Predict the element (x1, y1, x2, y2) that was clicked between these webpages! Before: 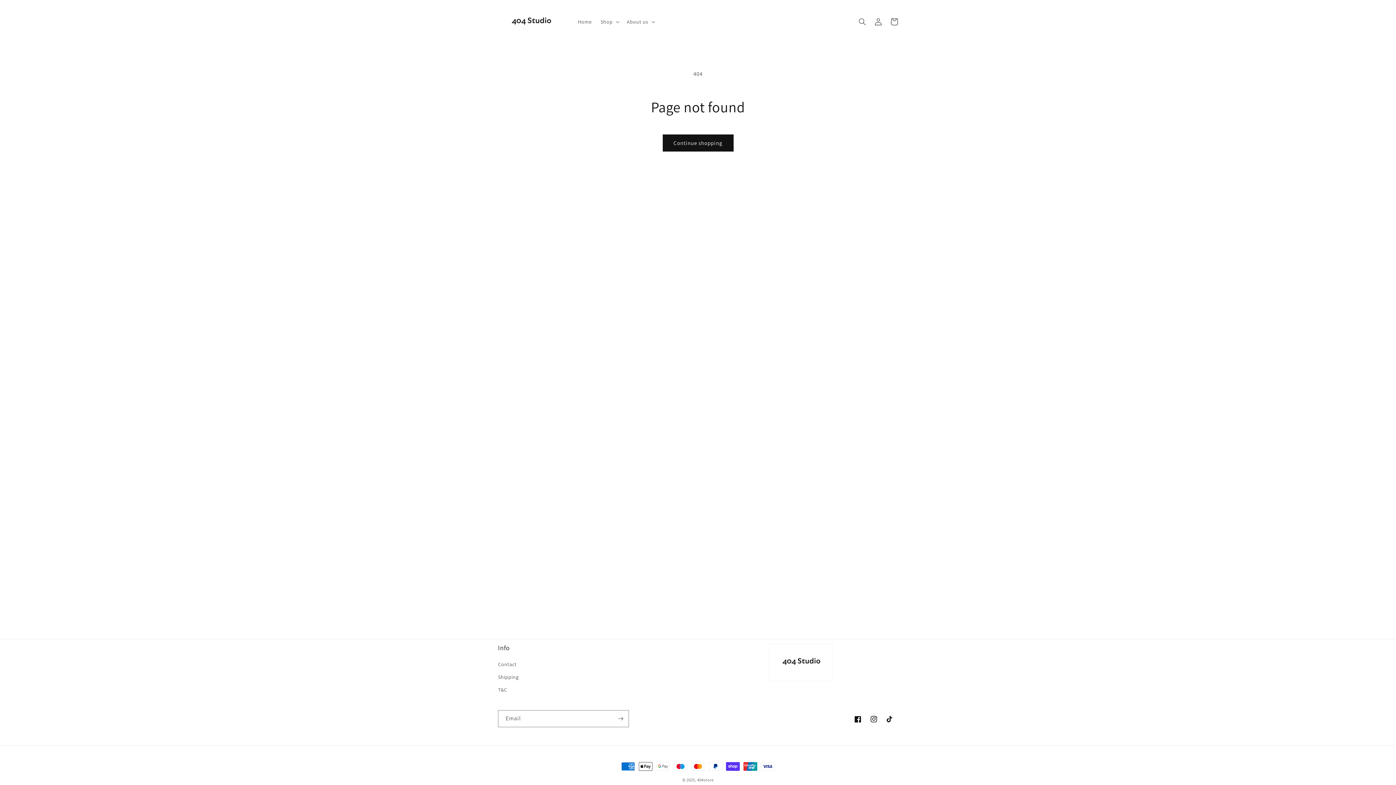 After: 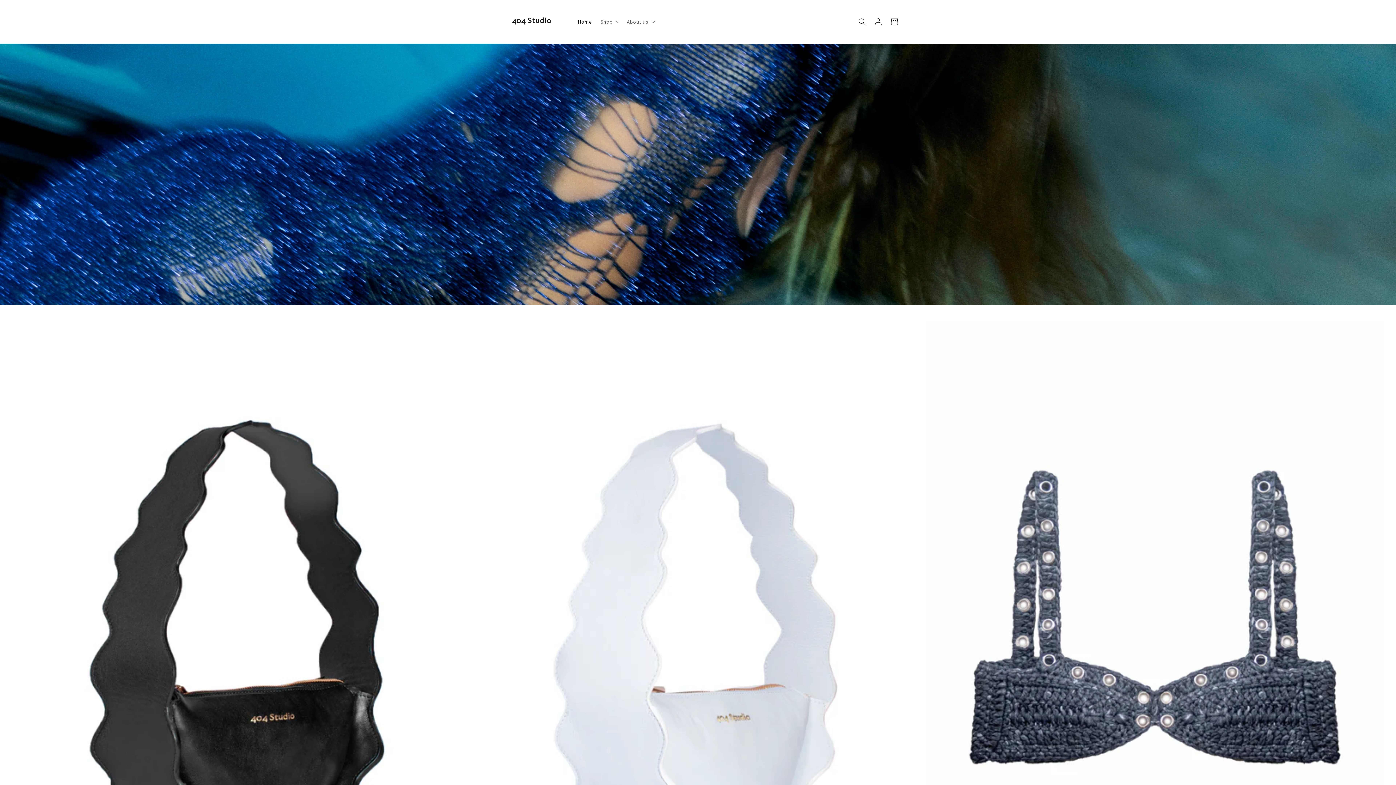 Action: label: Home bbox: (573, 14, 596, 29)